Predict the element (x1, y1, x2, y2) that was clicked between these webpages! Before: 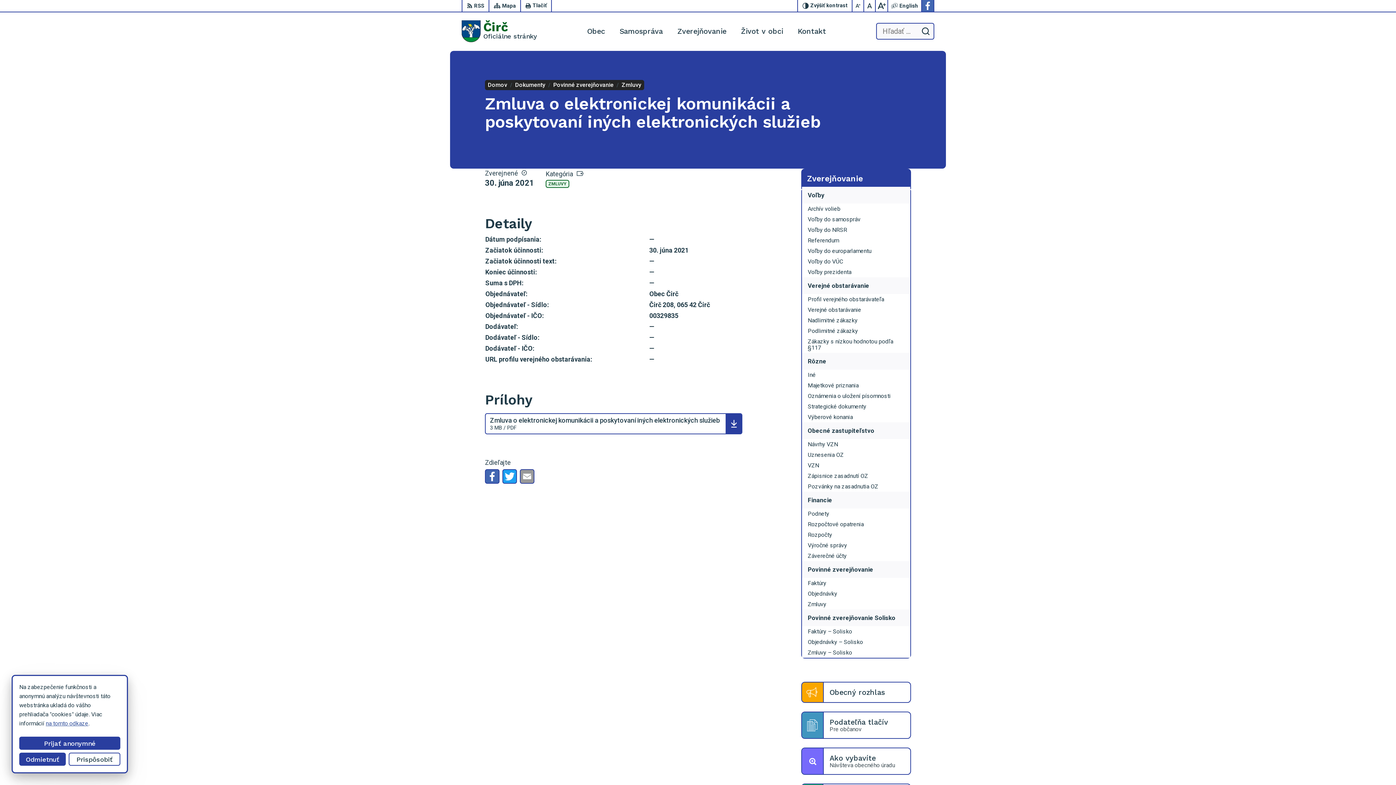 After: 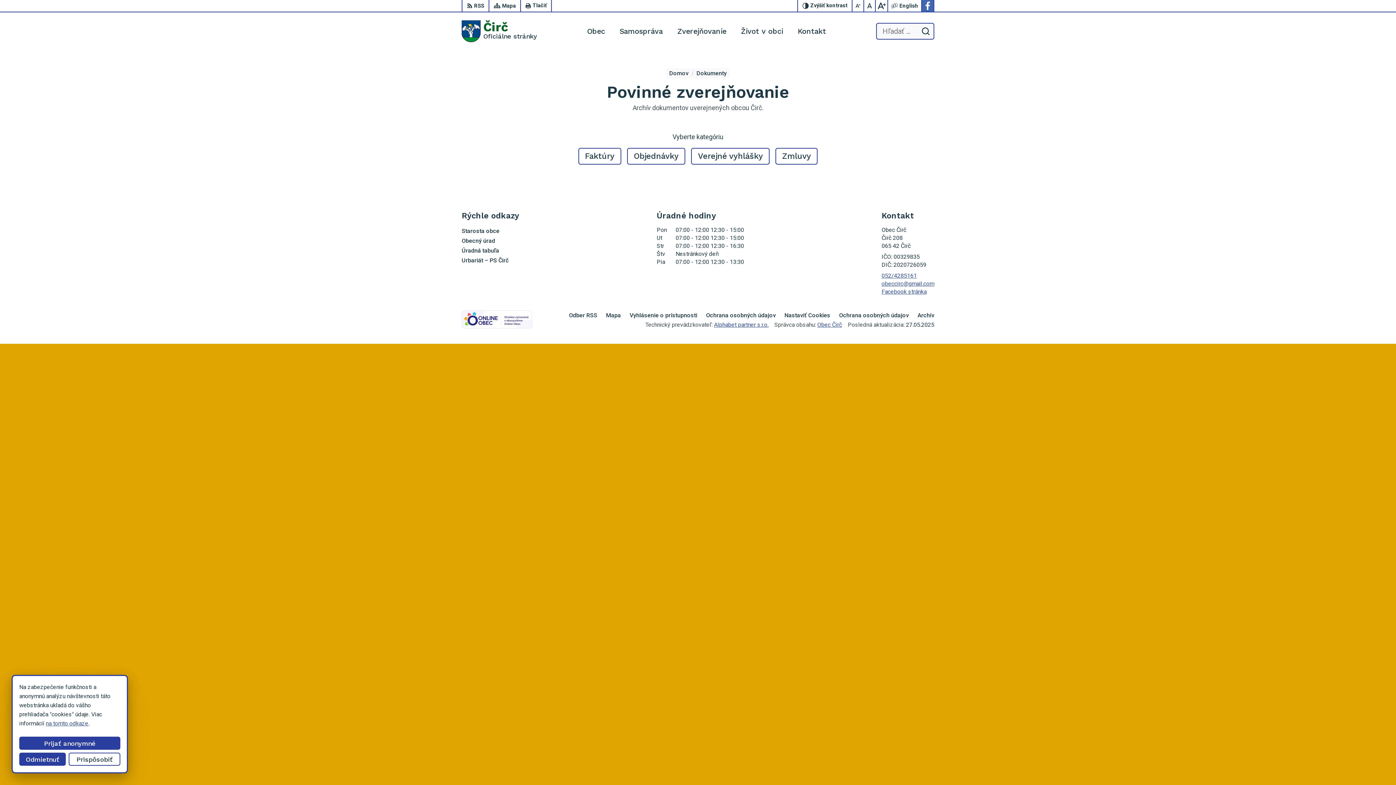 Action: bbox: (802, 561, 910, 578) label: Povinné zverejňovanie